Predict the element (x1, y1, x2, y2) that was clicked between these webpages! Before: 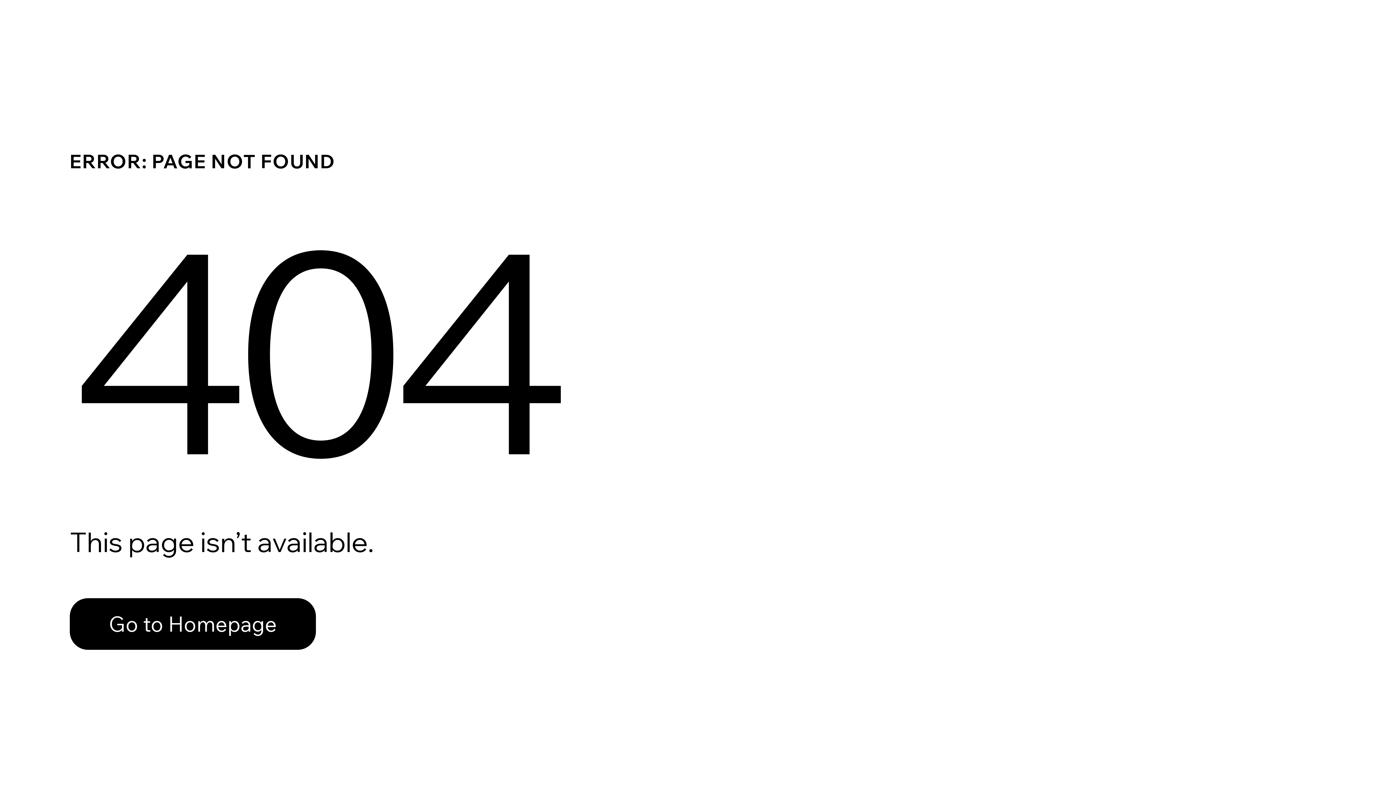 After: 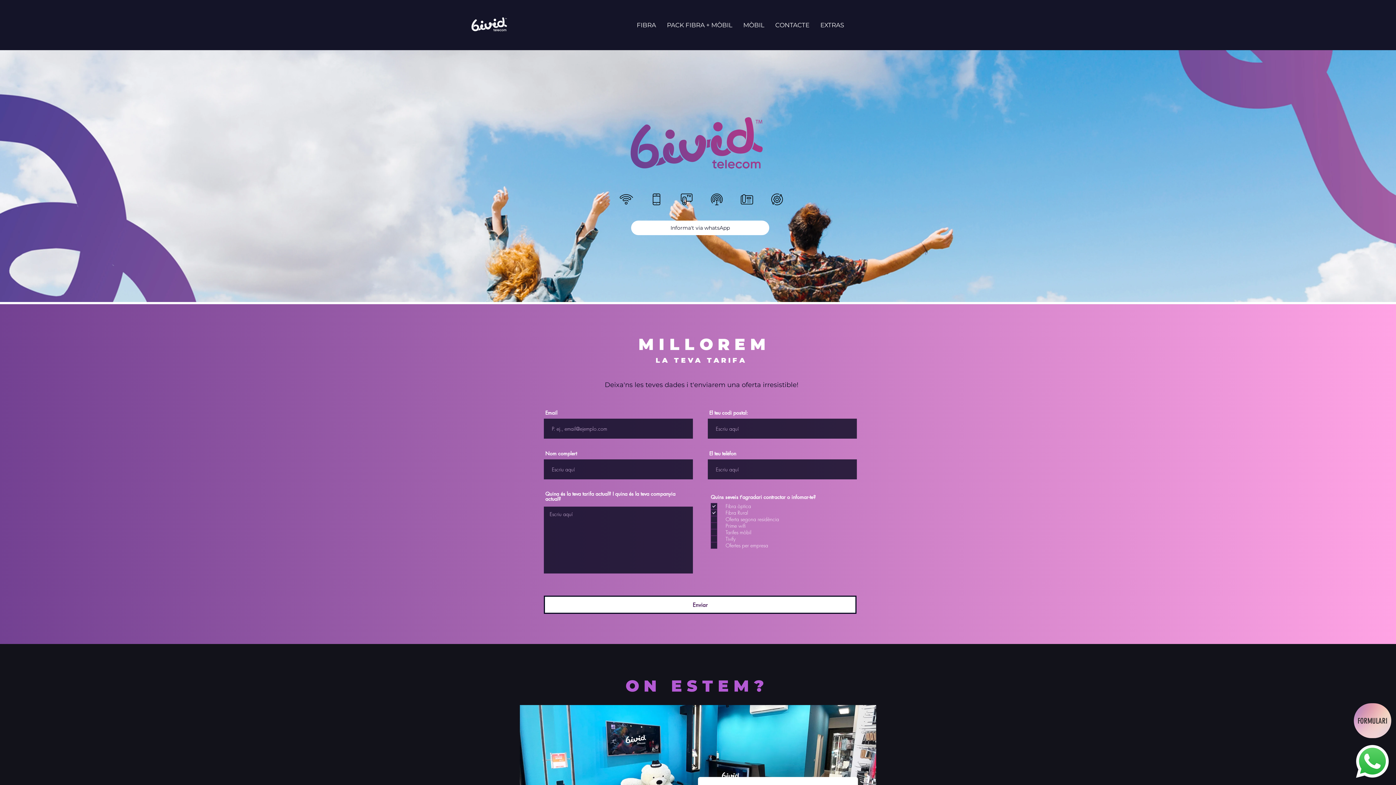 Action: label: Go to Homepage bbox: (69, 598, 316, 650)